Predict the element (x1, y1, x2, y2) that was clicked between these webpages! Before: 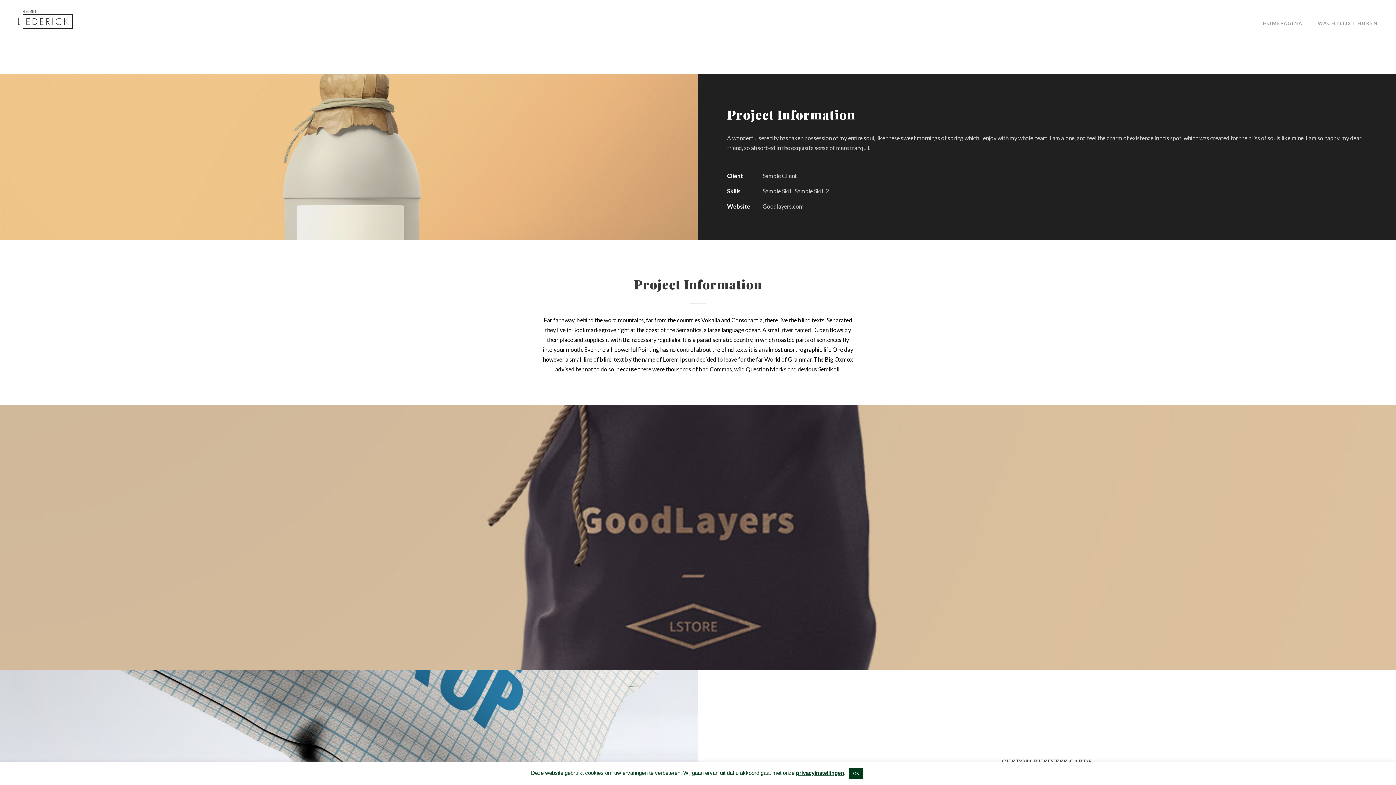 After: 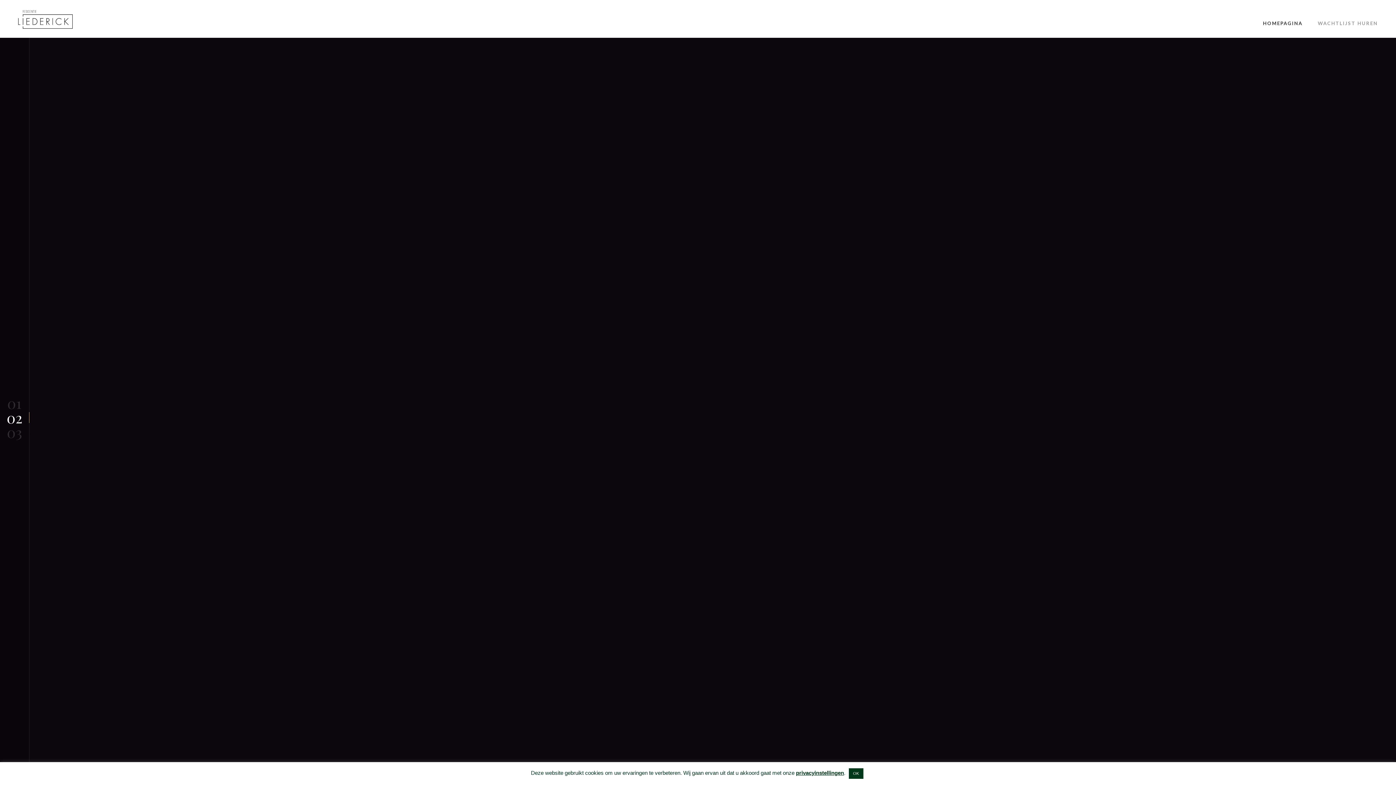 Action: bbox: (1263, 19, 1302, 35) label: HOMEPAGINA